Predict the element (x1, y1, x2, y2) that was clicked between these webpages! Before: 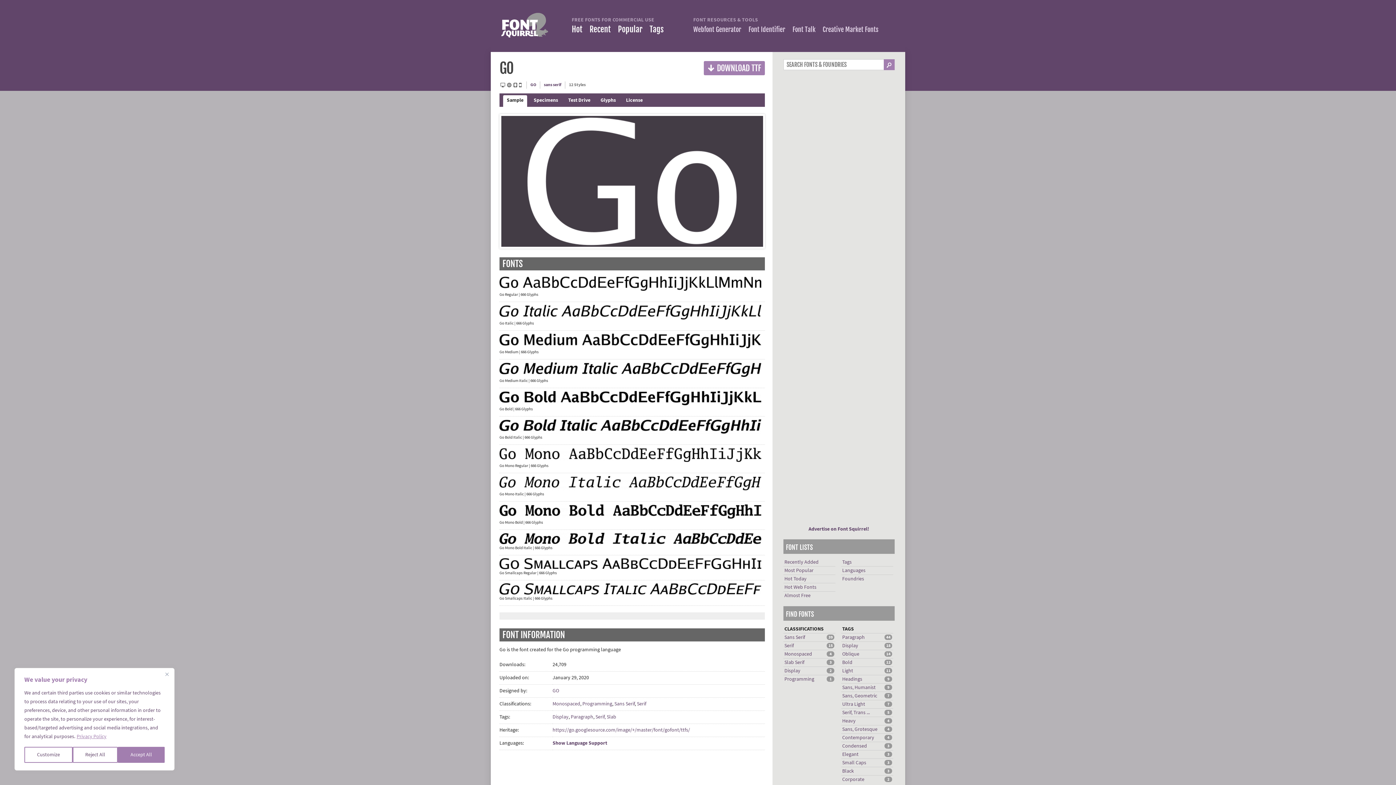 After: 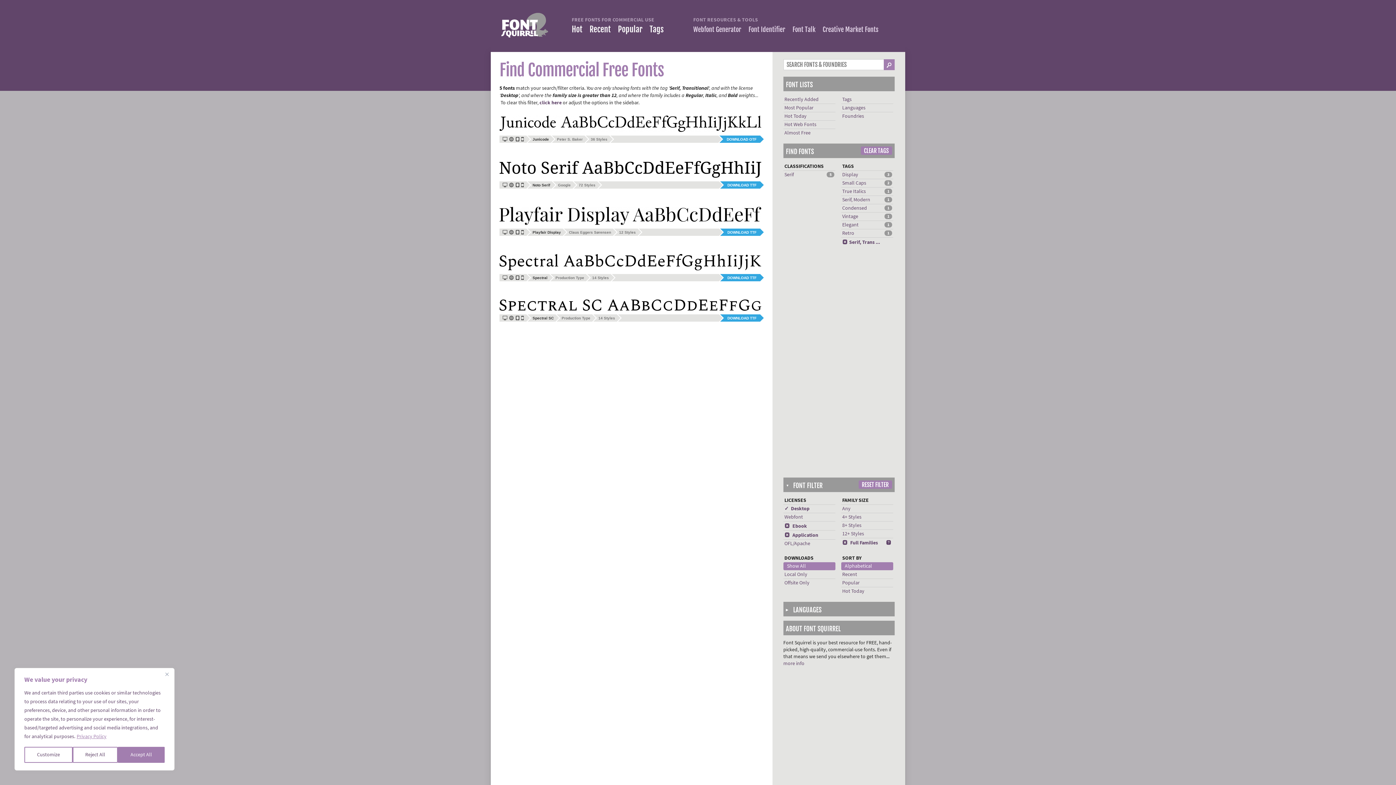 Action: label: Serif, Trans ... bbox: (842, 709, 870, 716)